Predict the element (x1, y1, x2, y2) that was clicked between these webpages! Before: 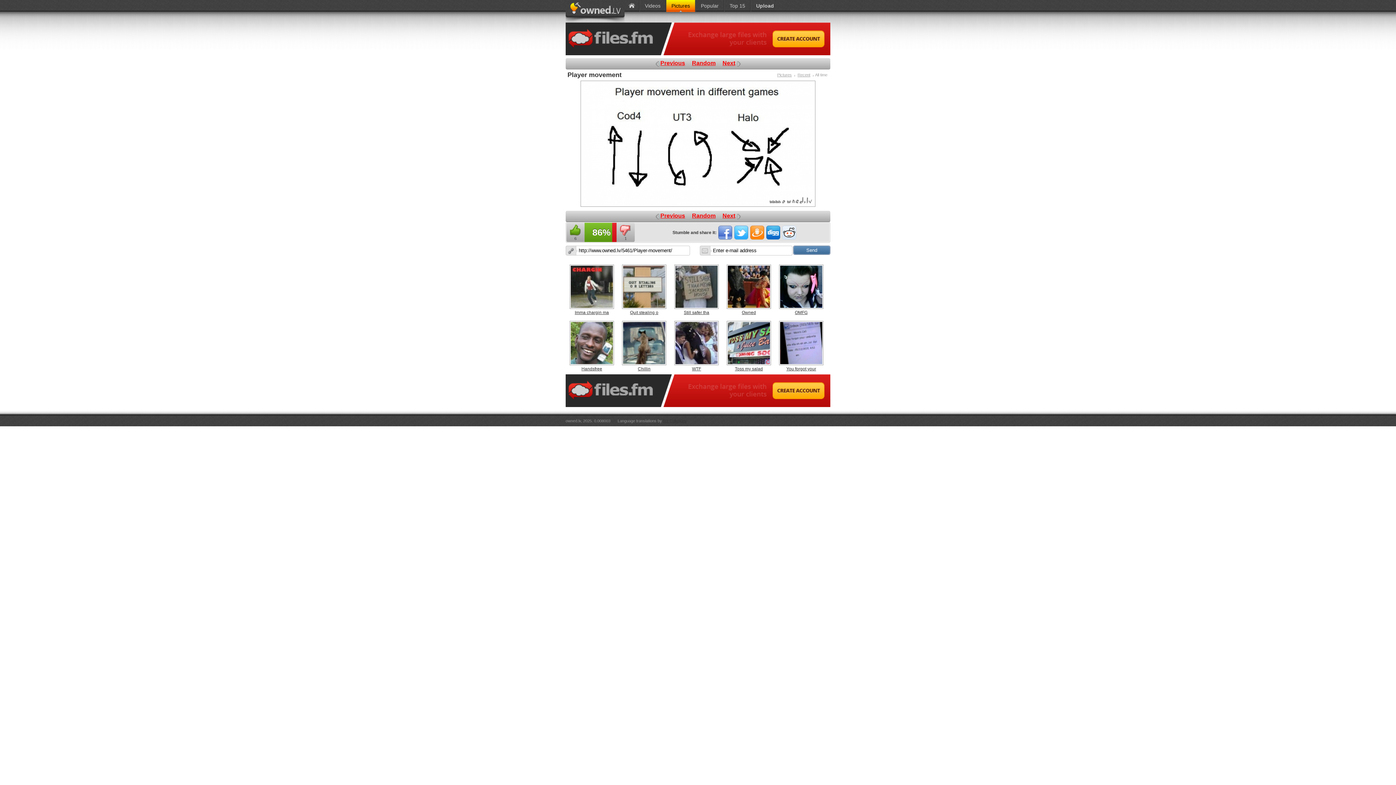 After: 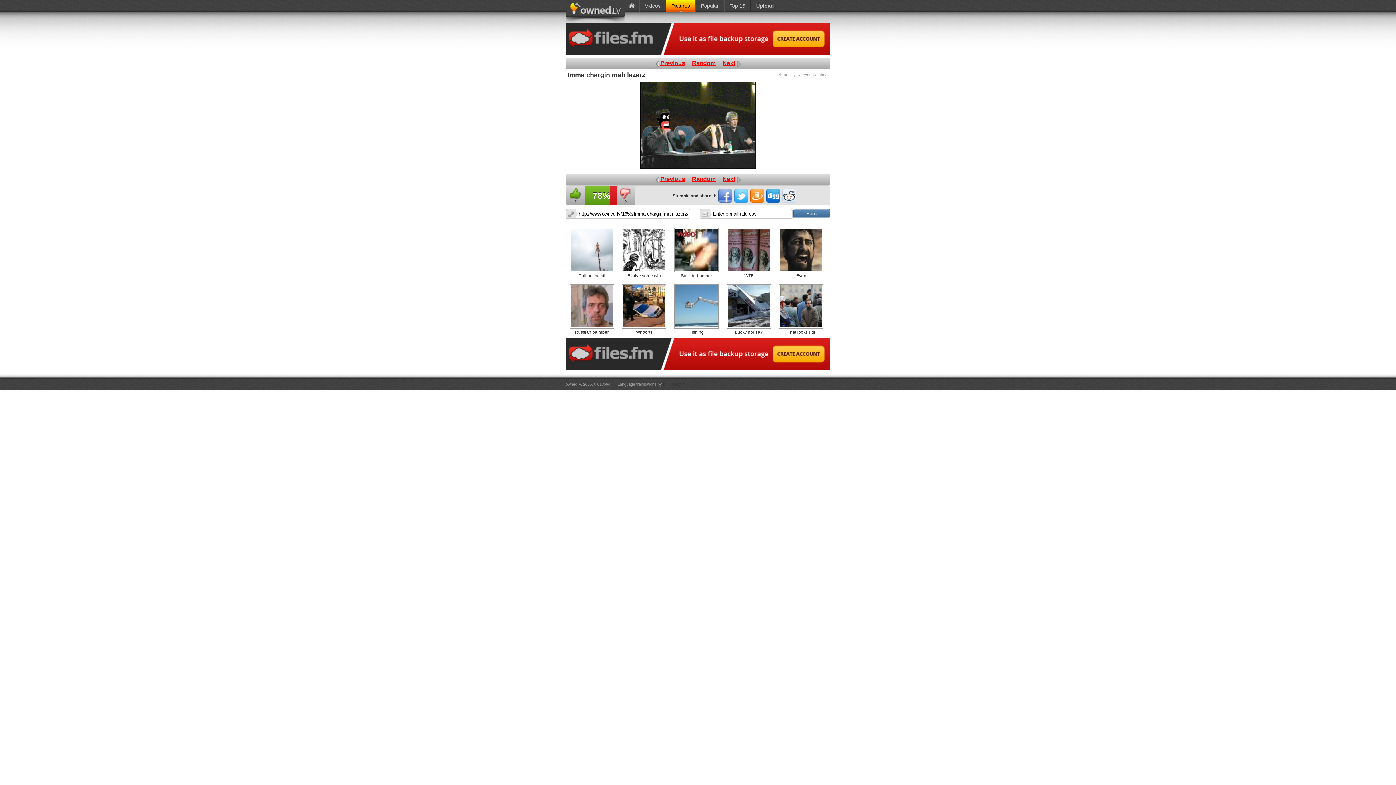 Action: label: Imma chargin ma bbox: (569, 305, 614, 315)